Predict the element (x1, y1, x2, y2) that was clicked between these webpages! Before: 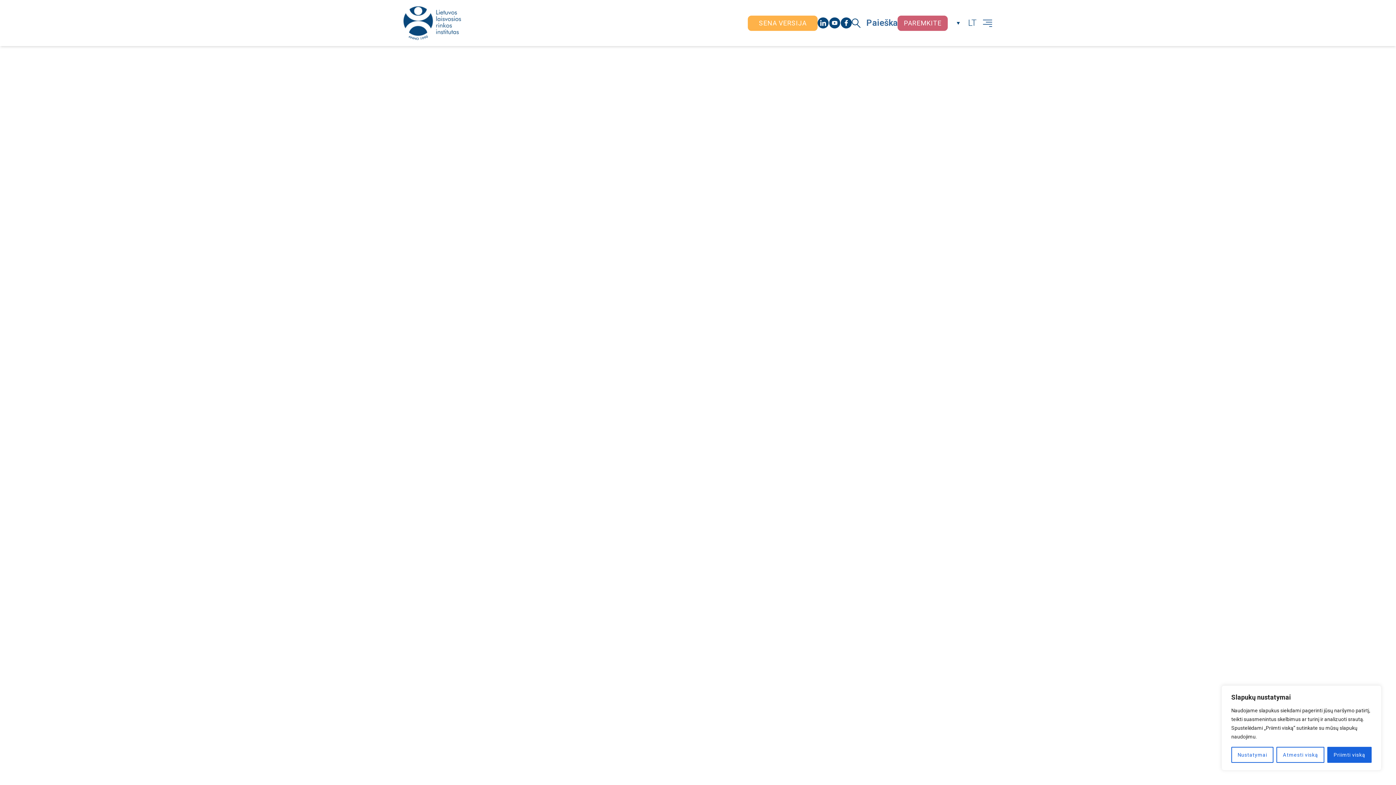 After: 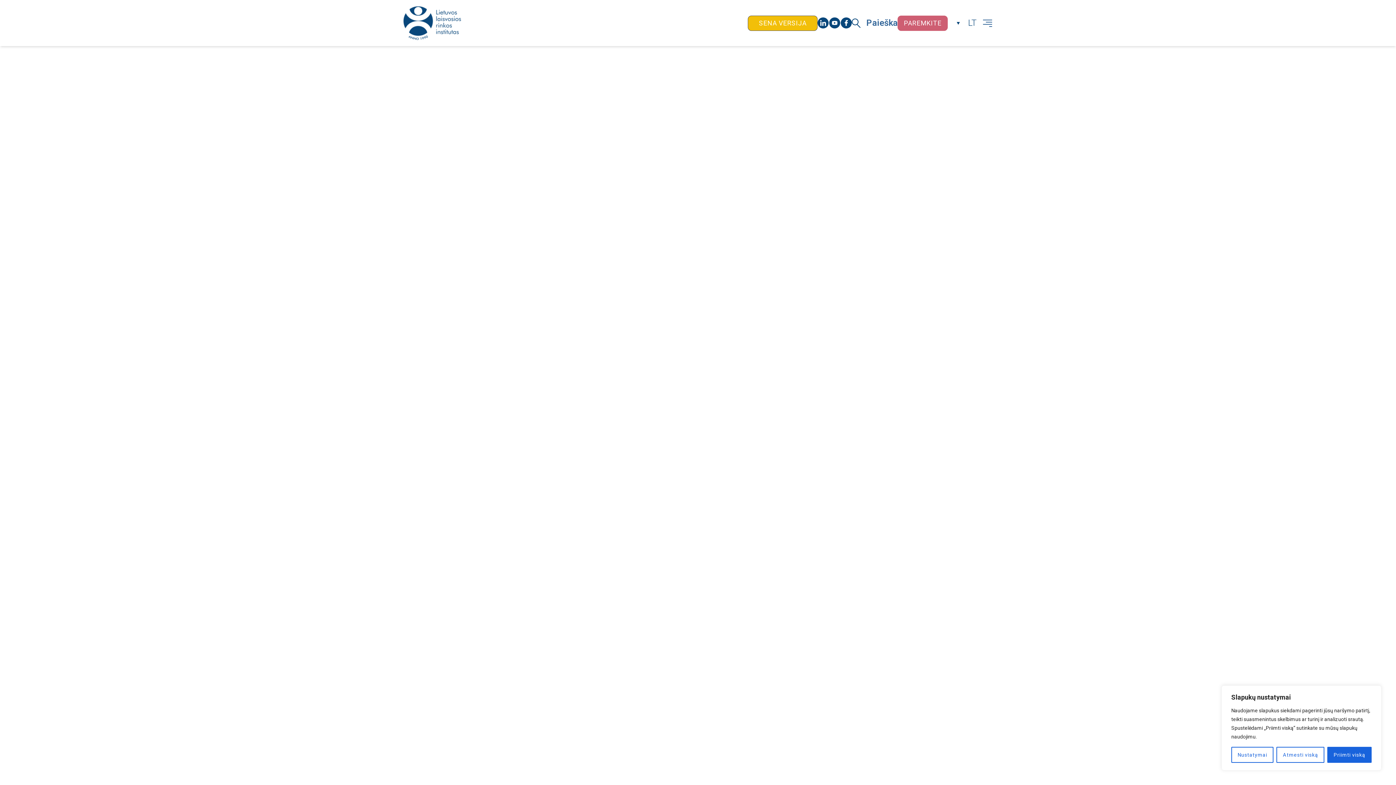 Action: label: SENA VERSIJA bbox: (748, 15, 817, 30)